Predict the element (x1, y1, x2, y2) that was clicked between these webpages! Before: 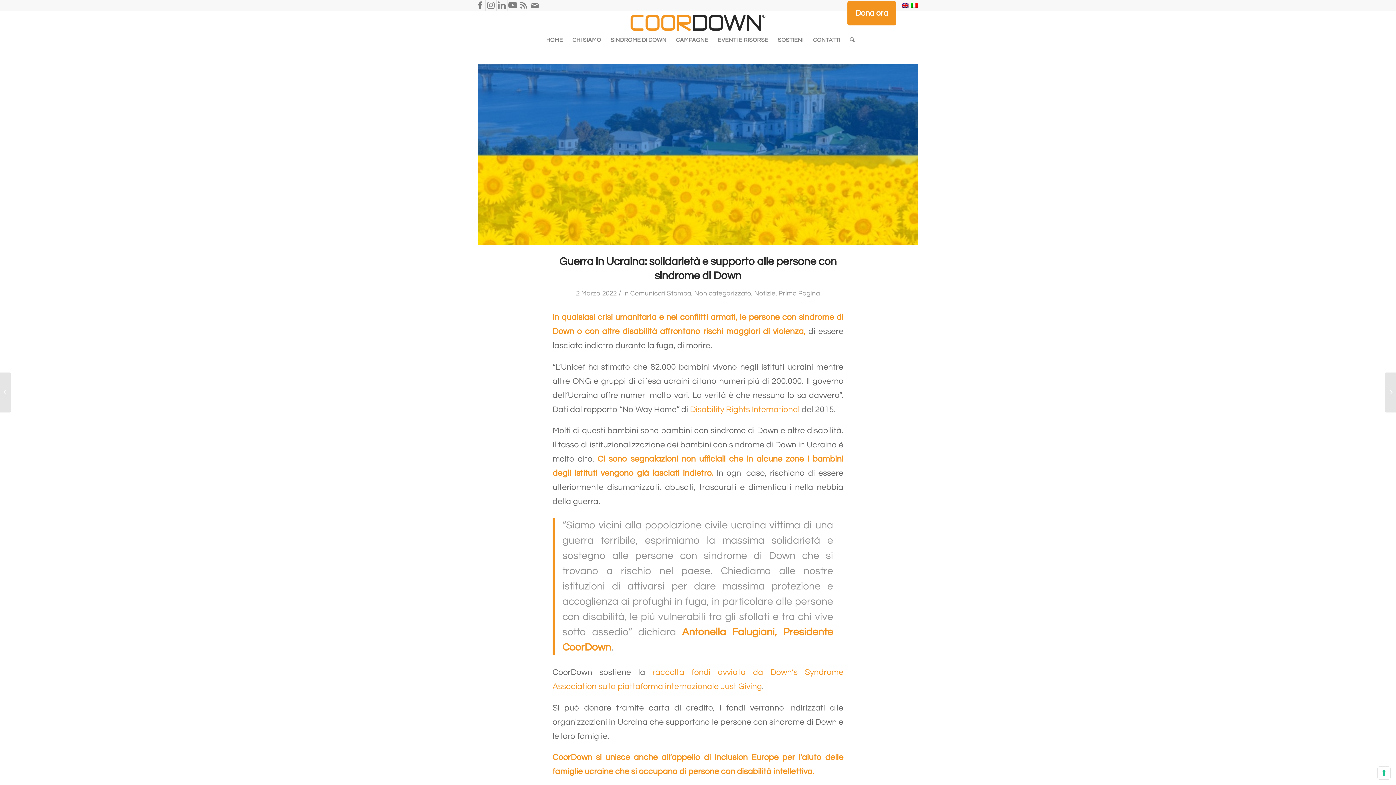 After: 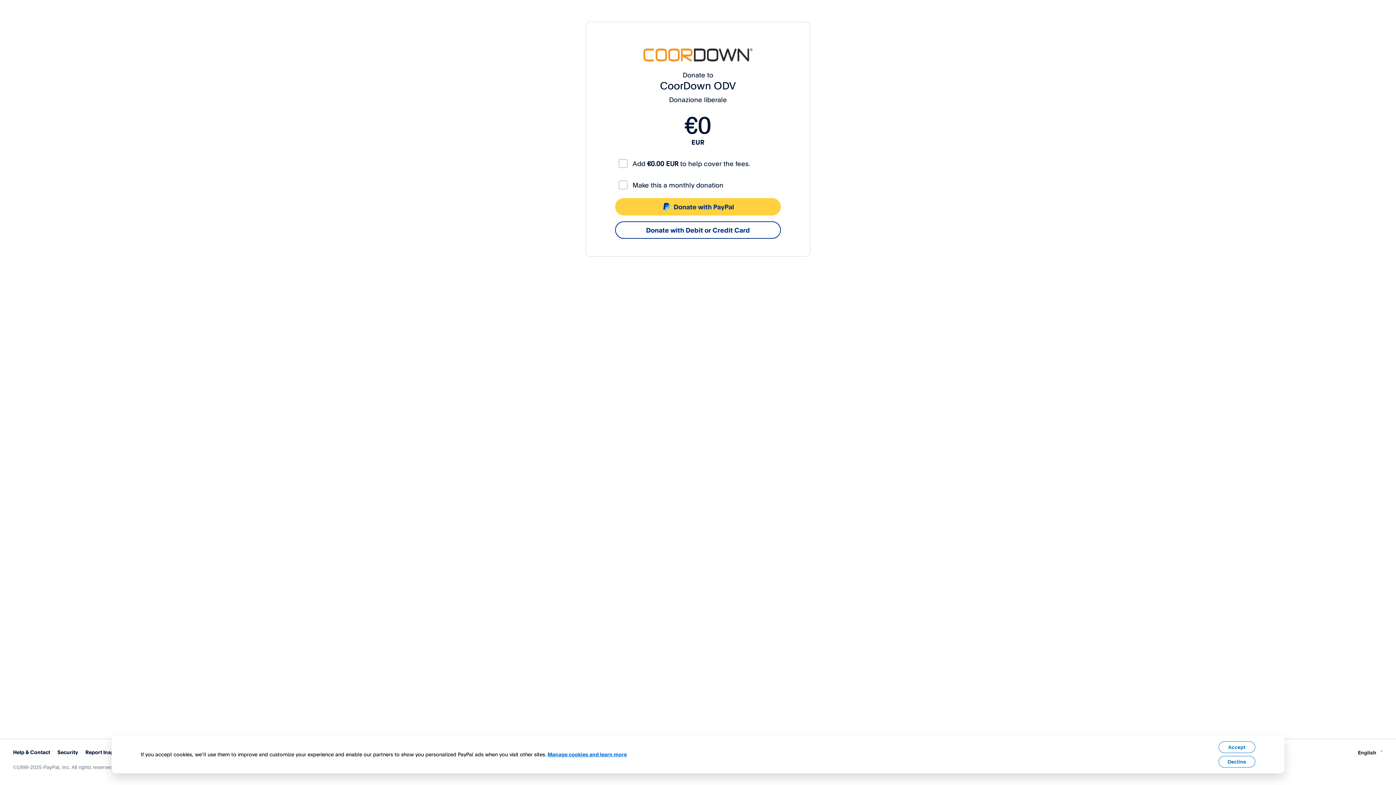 Action: label: Dona ora bbox: (847, 1, 896, 25)